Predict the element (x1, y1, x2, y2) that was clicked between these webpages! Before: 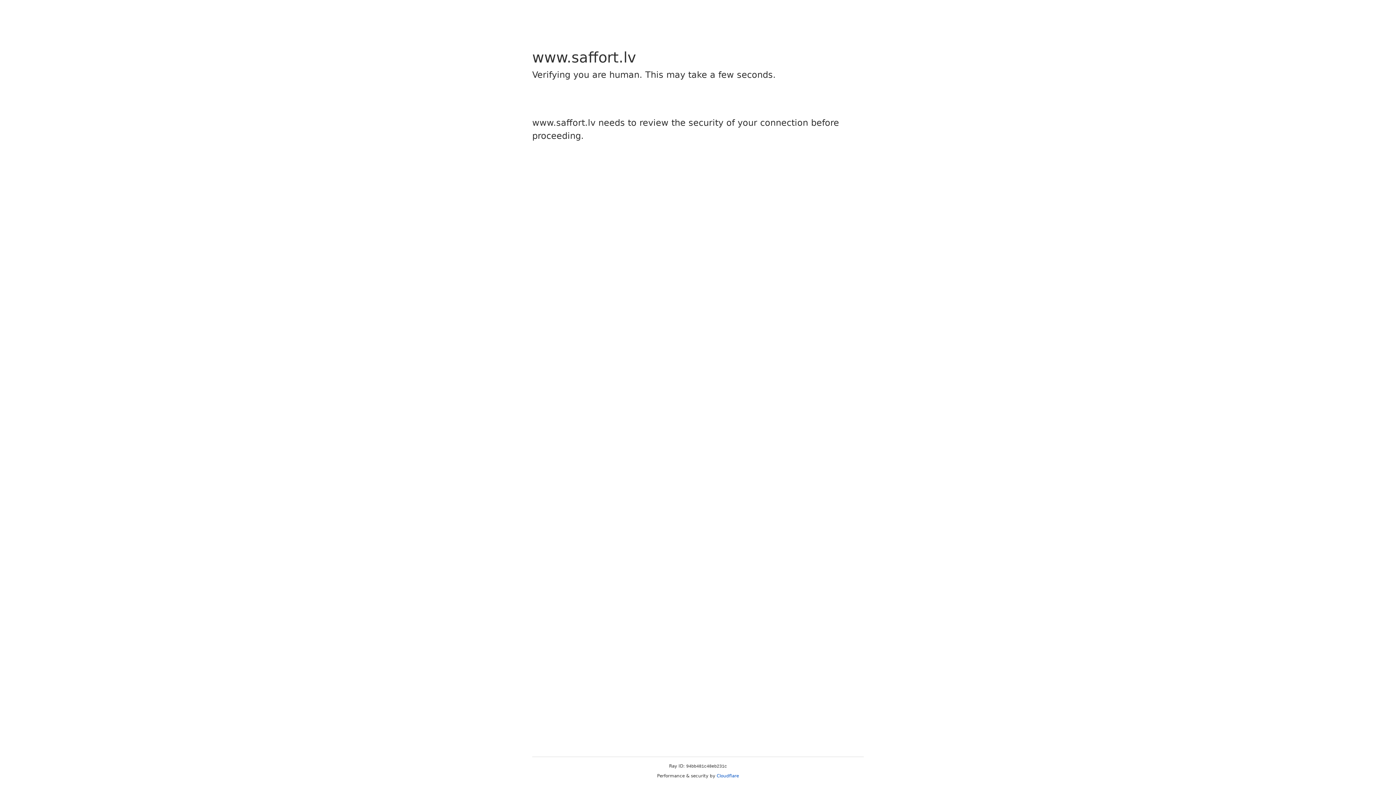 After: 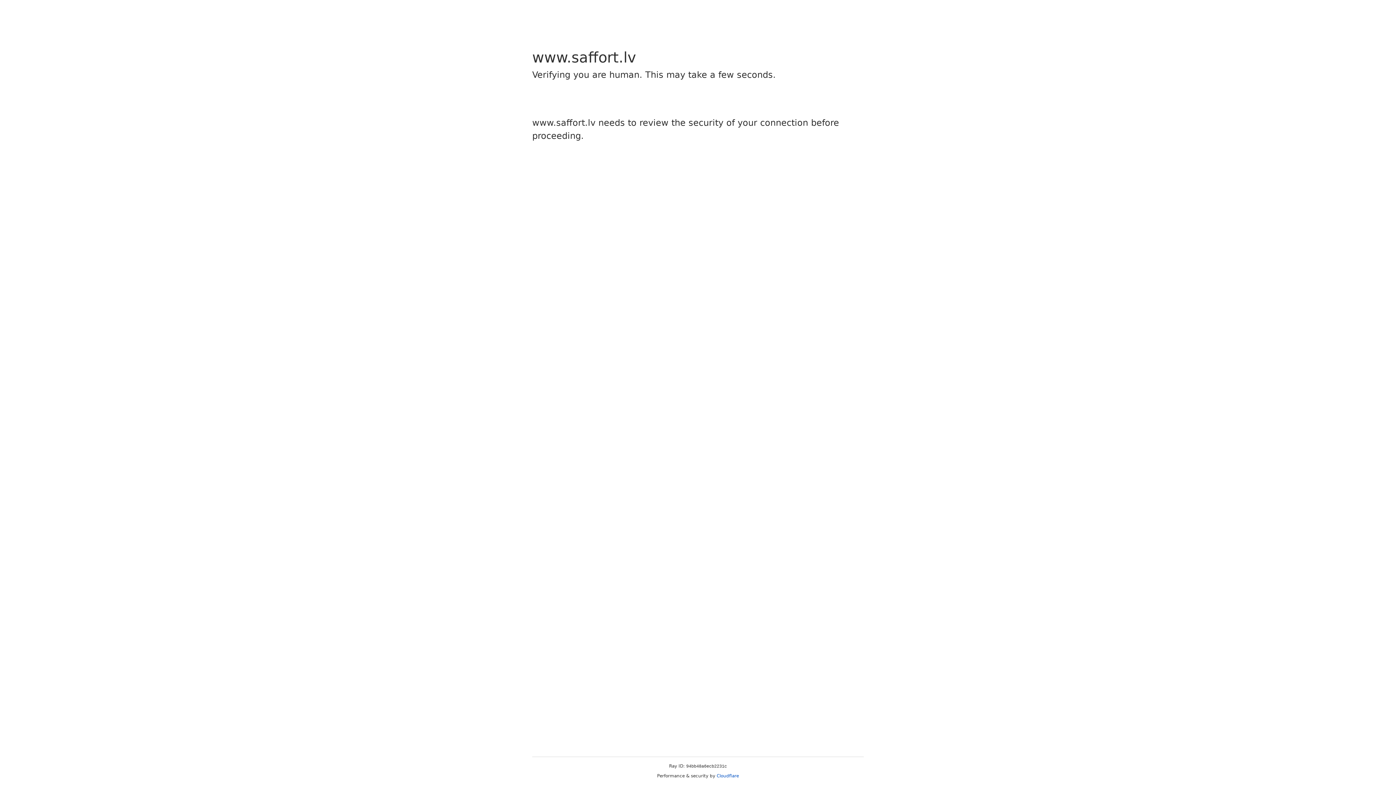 Action: label: Cloudflare bbox: (716, 773, 739, 778)